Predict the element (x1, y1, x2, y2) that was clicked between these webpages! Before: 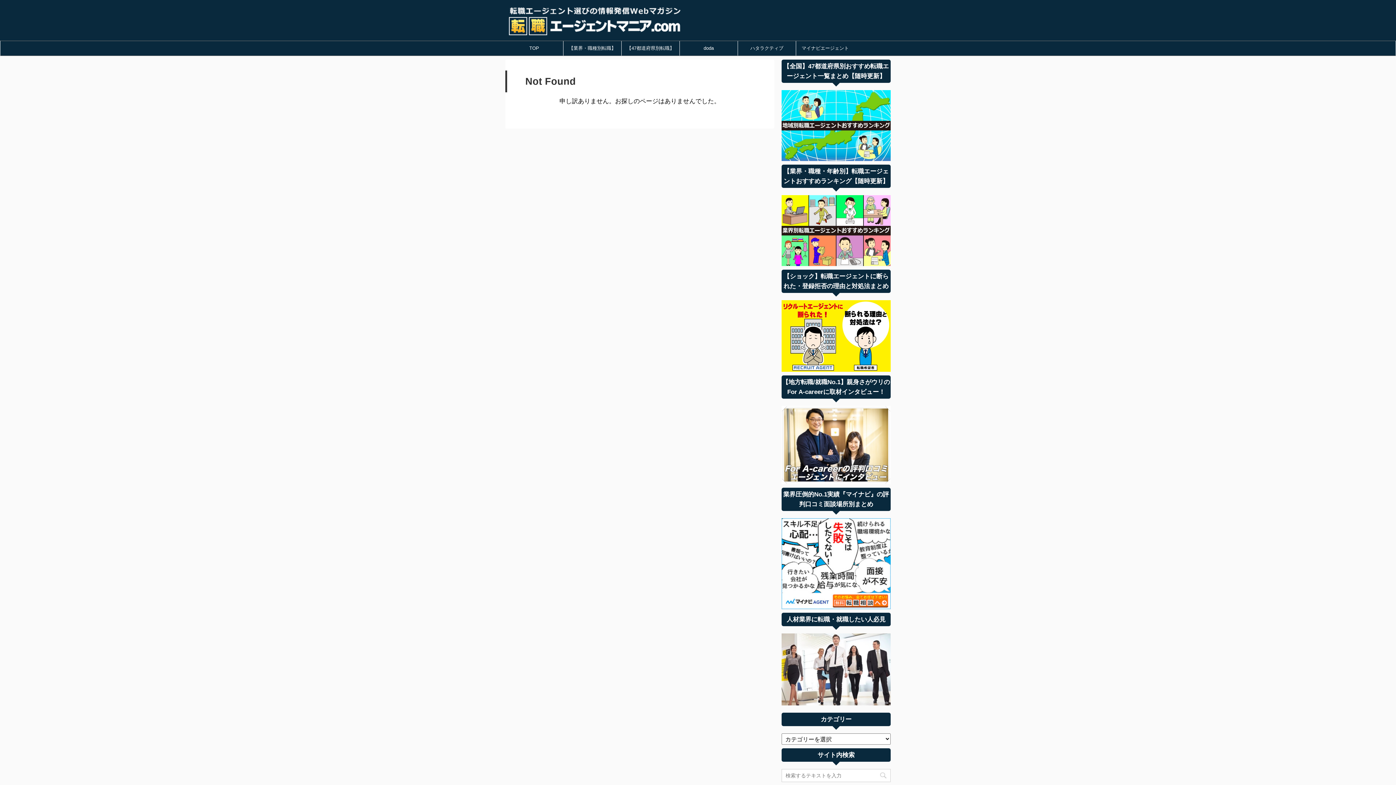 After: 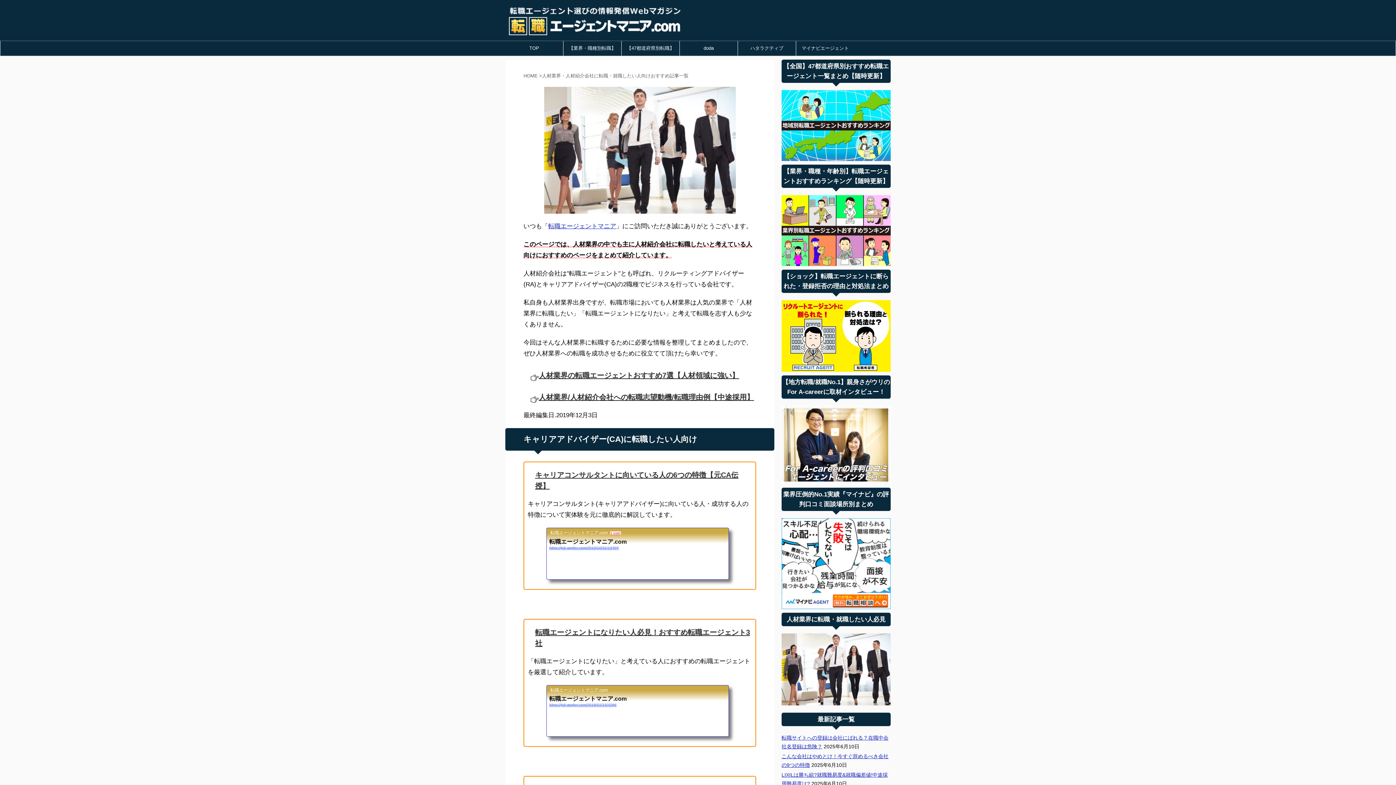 Action: bbox: (781, 696, 890, 703)